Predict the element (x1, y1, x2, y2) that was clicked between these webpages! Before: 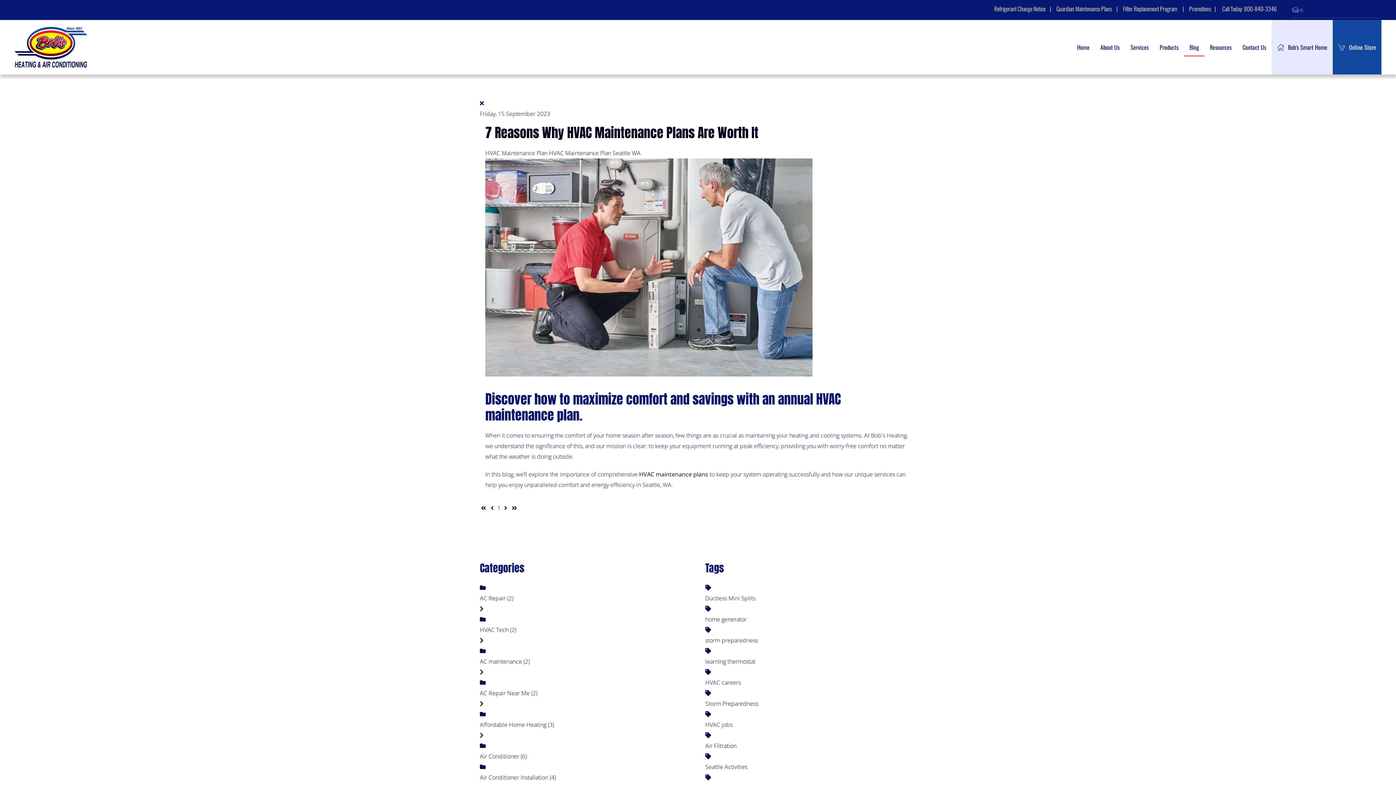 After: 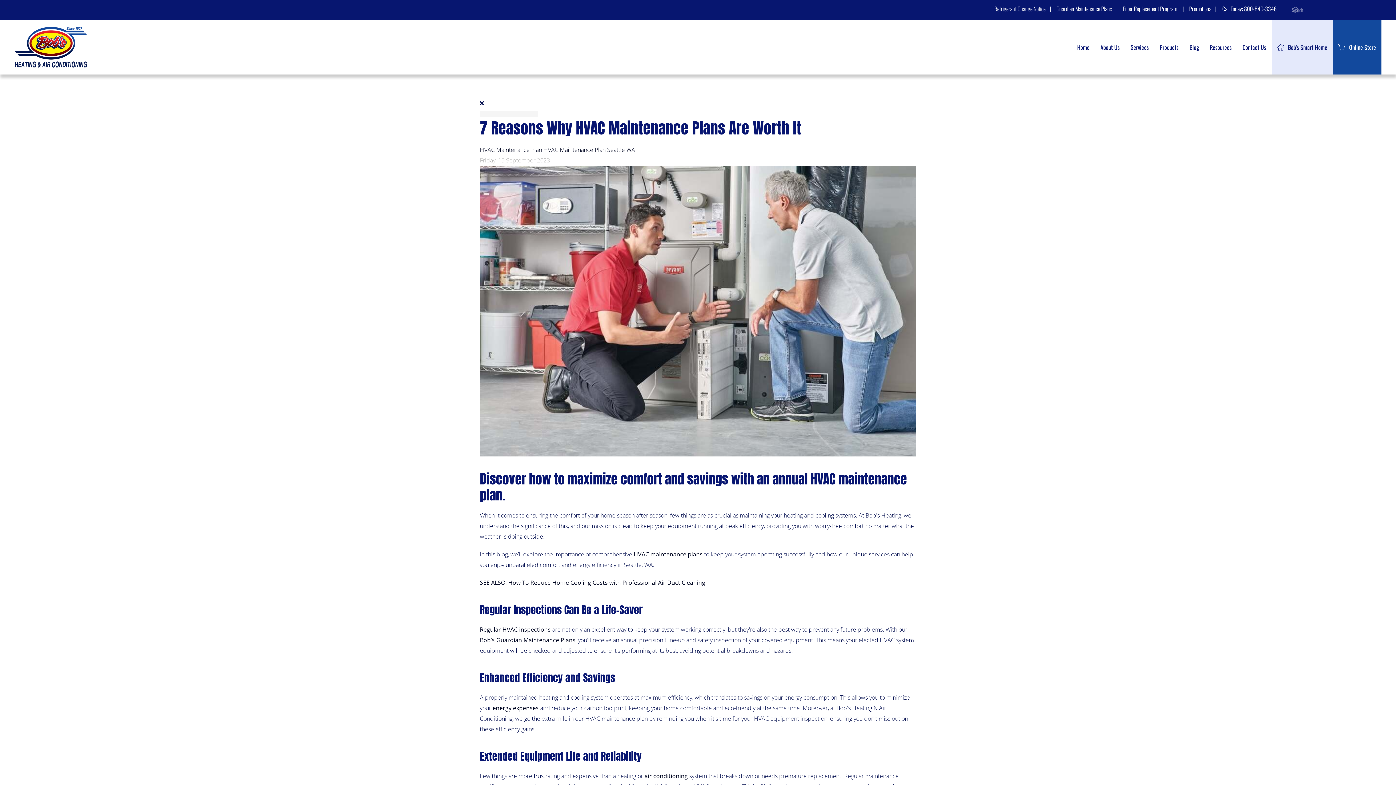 Action: bbox: (485, 263, 812, 271)